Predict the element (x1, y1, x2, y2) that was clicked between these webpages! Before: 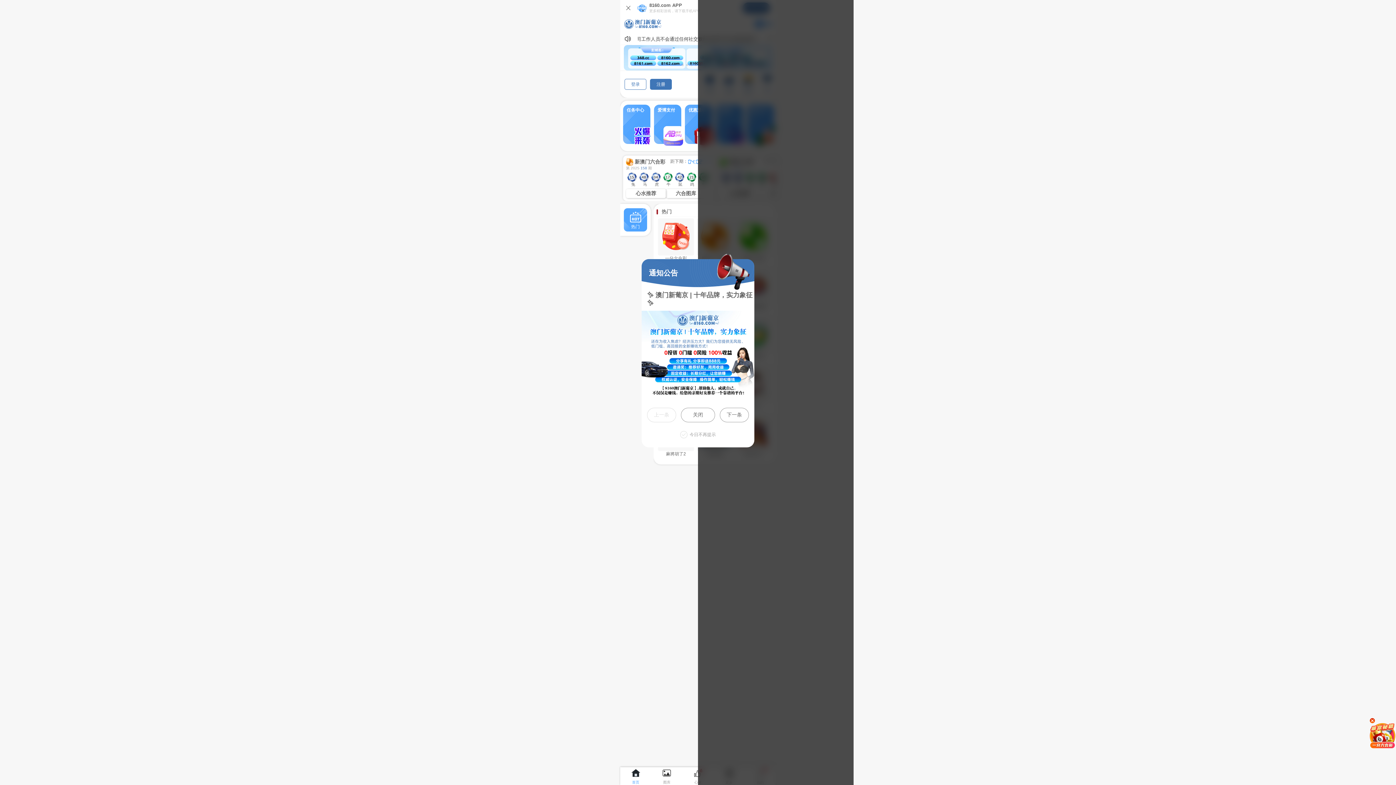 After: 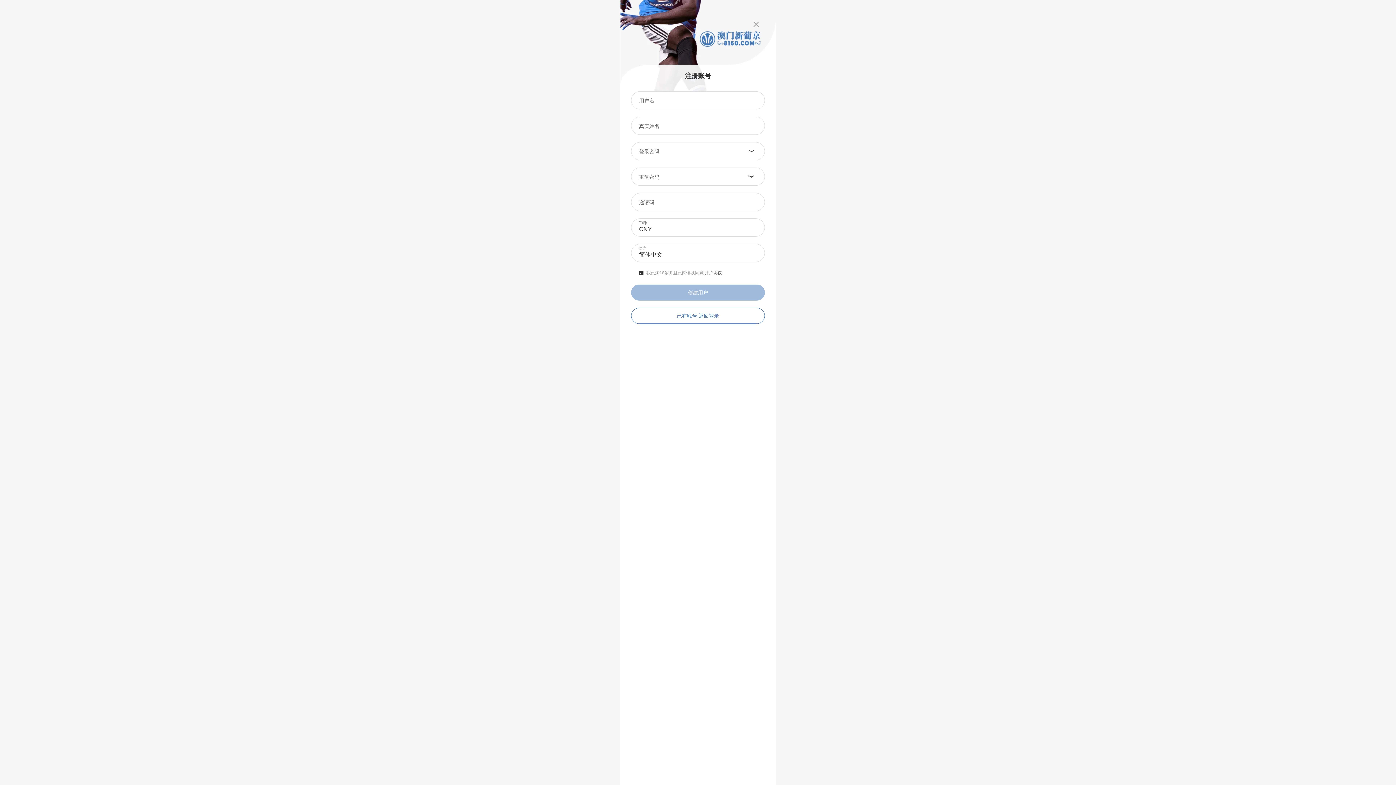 Action: bbox: (650, 40, 672, 51) label: 注册